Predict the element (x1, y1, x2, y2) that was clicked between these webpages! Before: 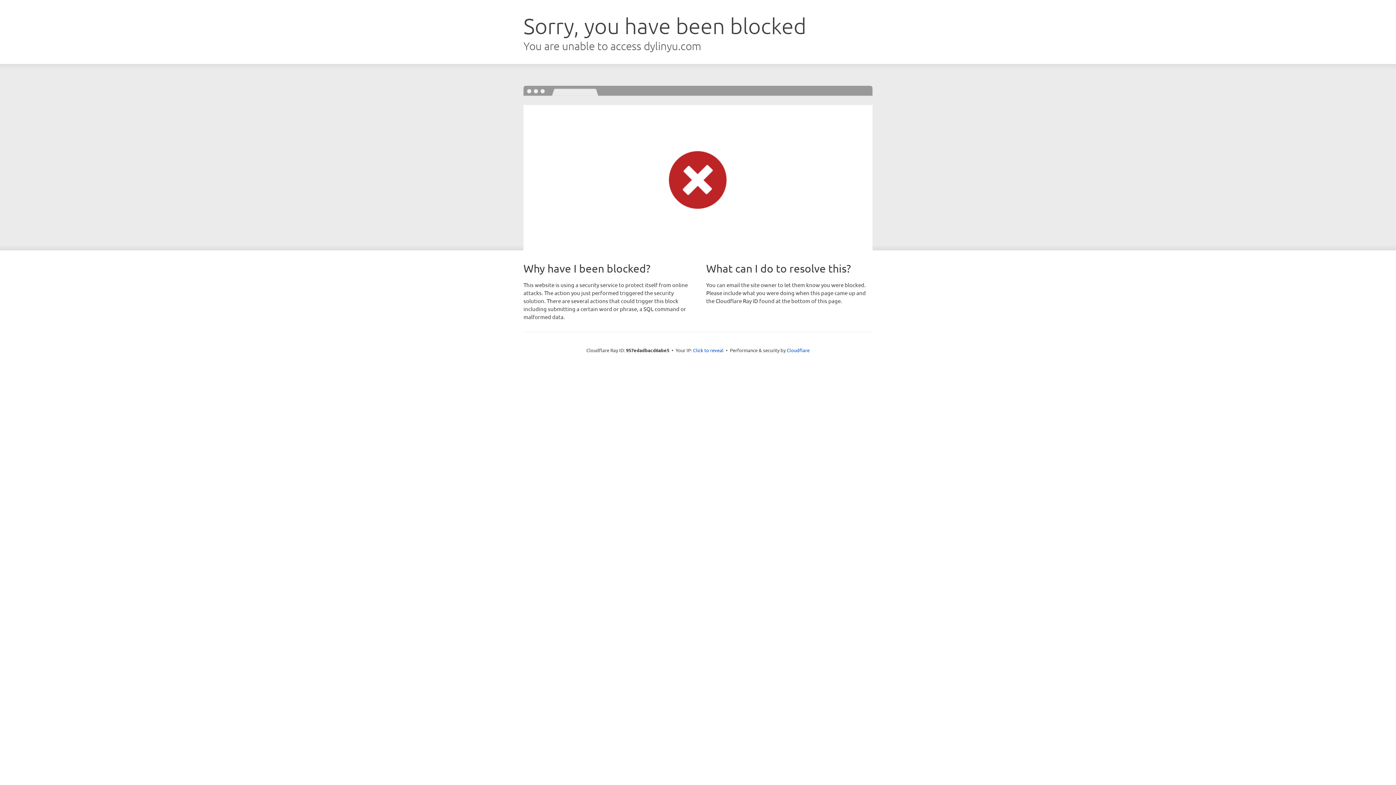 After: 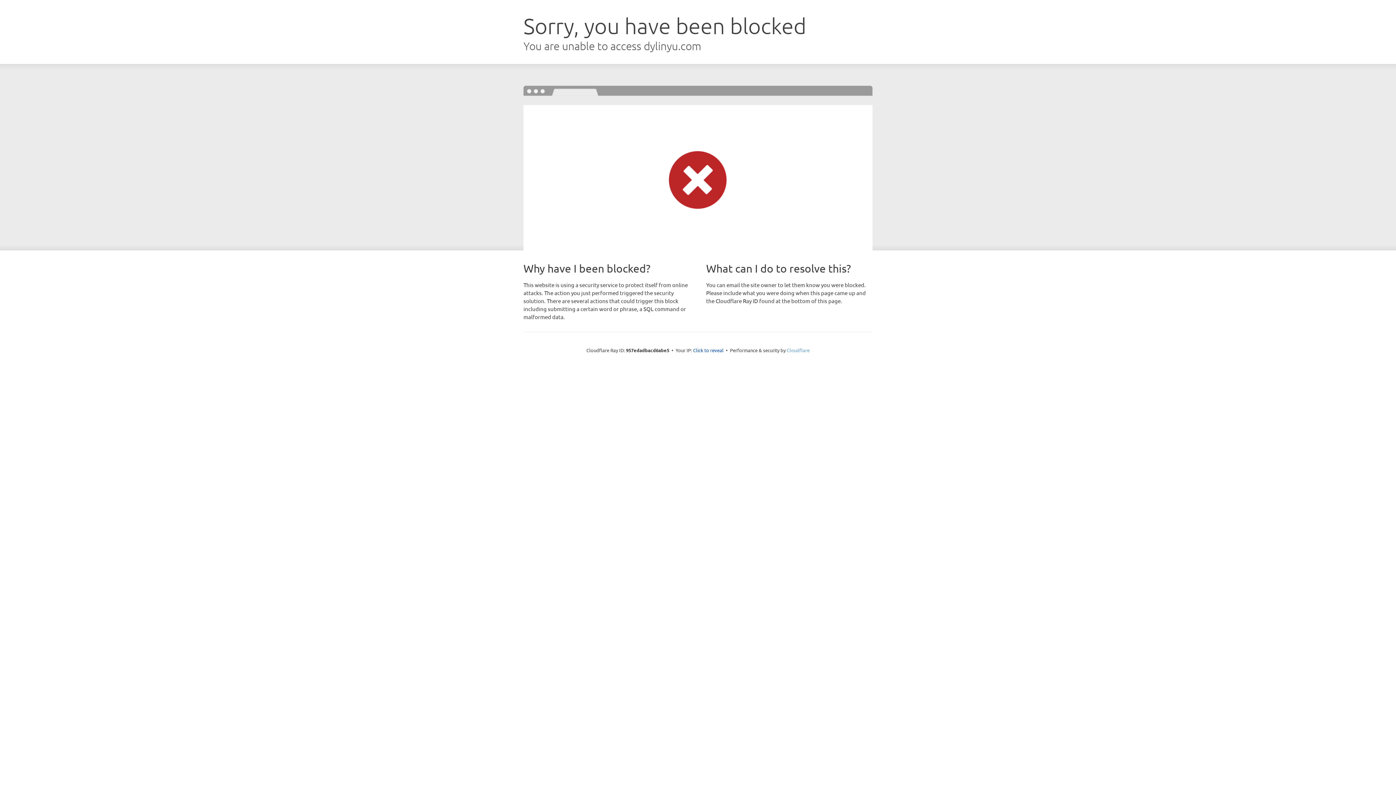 Action: bbox: (786, 347, 809, 353) label: Cloudflare